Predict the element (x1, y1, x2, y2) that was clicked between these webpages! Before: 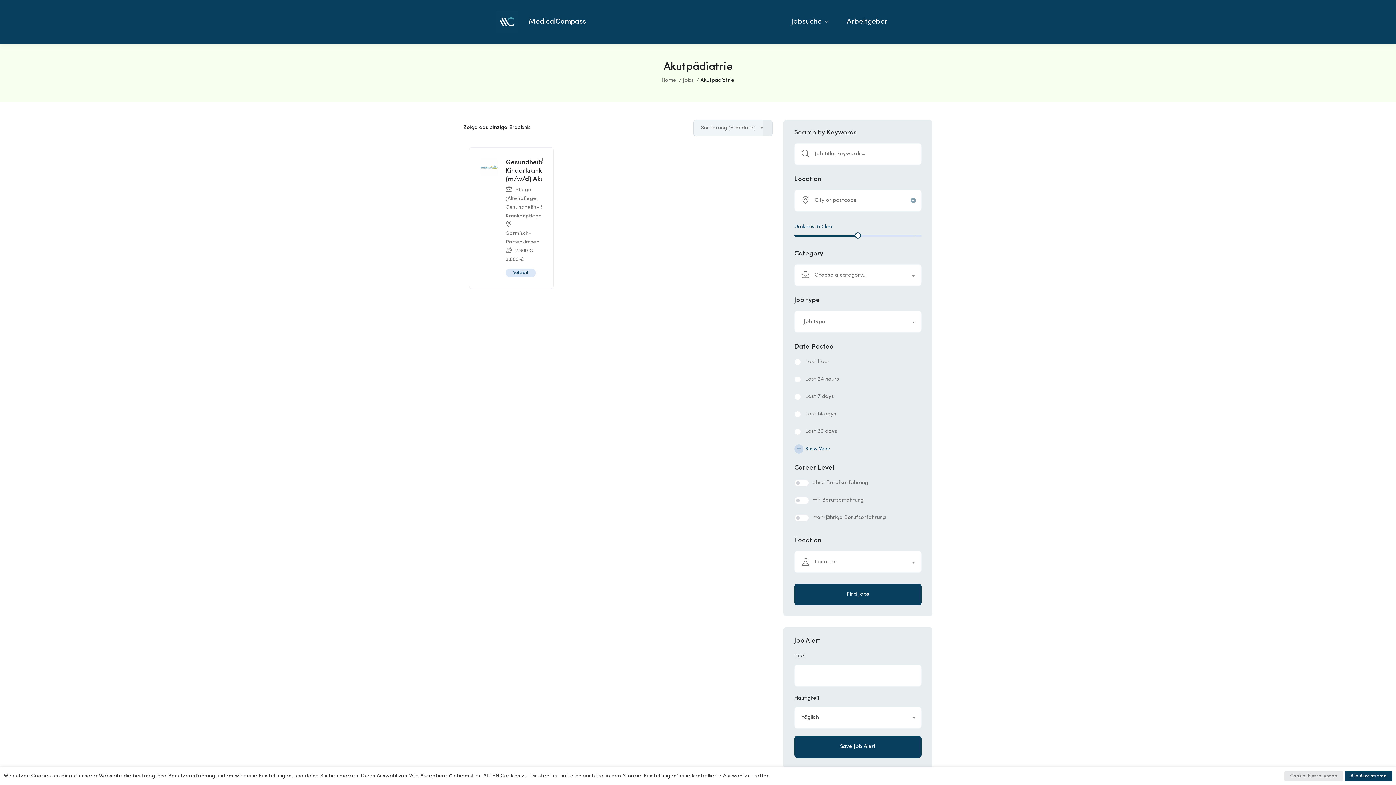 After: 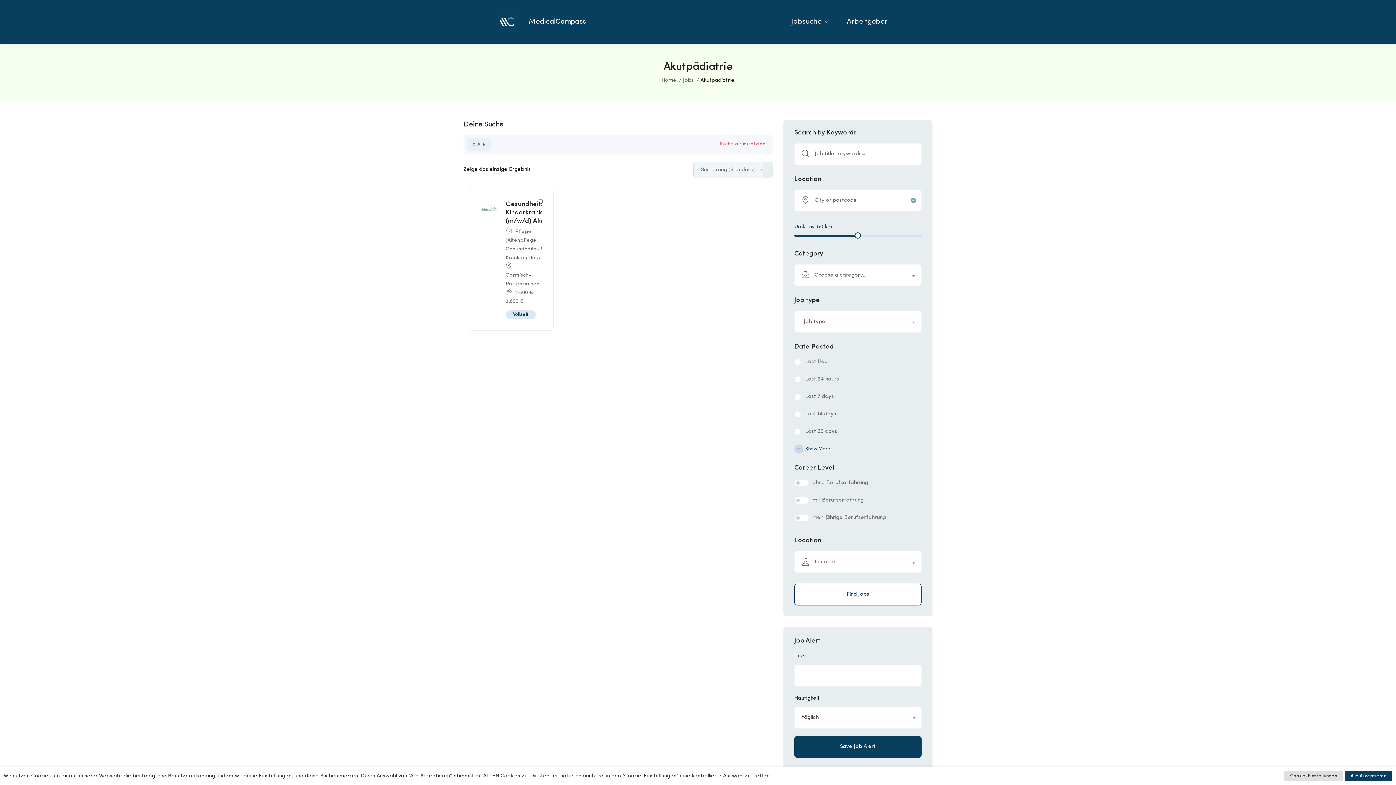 Action: label: Find Jobs bbox: (794, 583, 921, 605)